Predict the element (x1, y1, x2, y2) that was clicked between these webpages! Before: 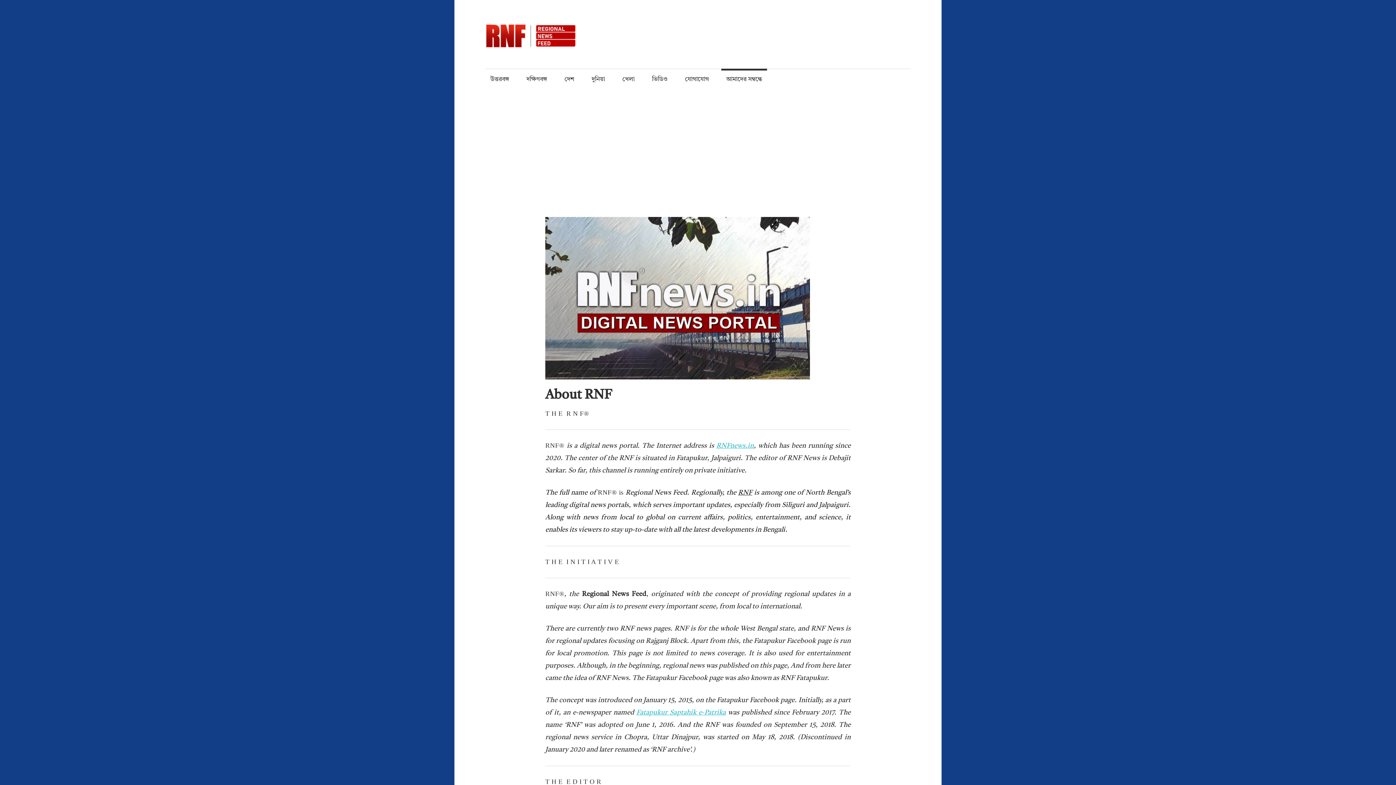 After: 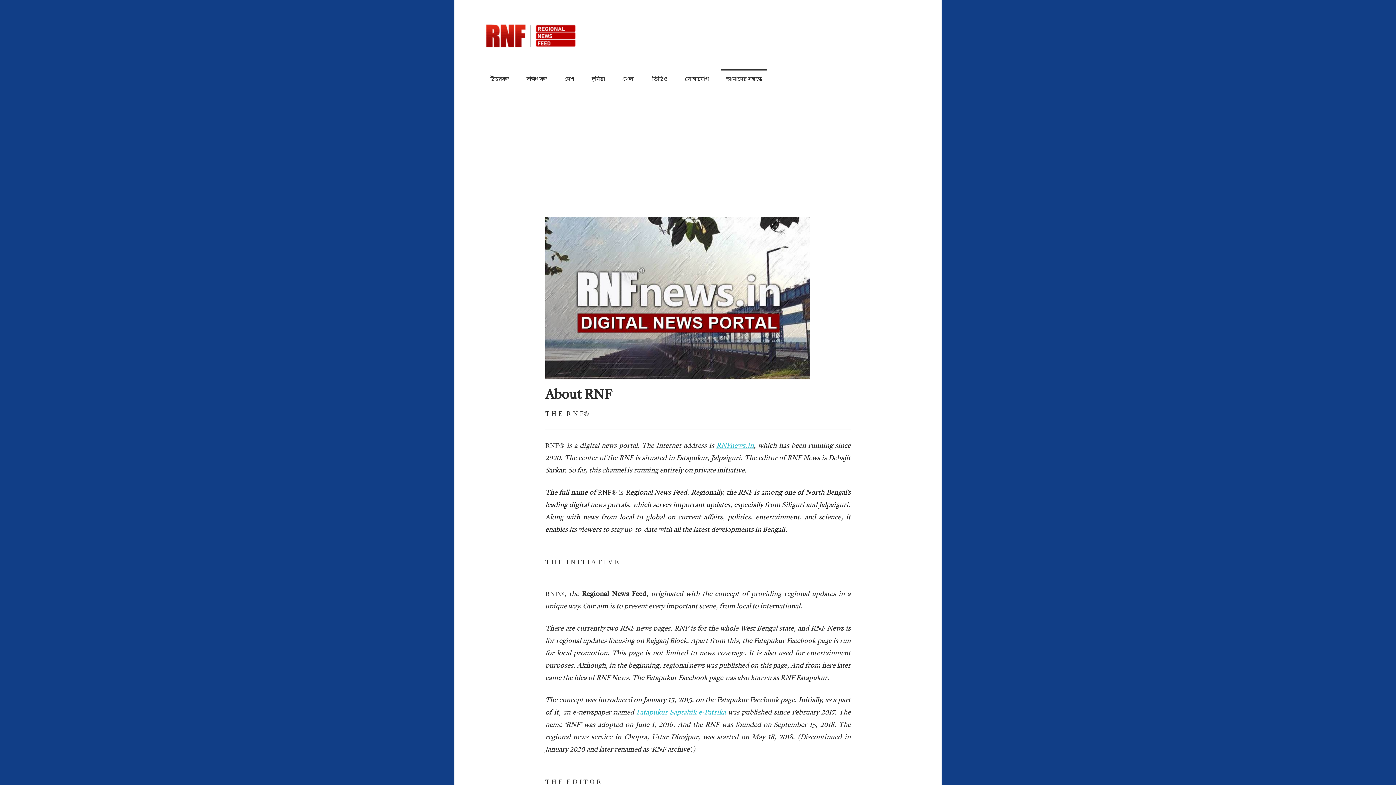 Action: label: আমাদের সম্বন্ধে bbox: (721, 68, 767, 89)